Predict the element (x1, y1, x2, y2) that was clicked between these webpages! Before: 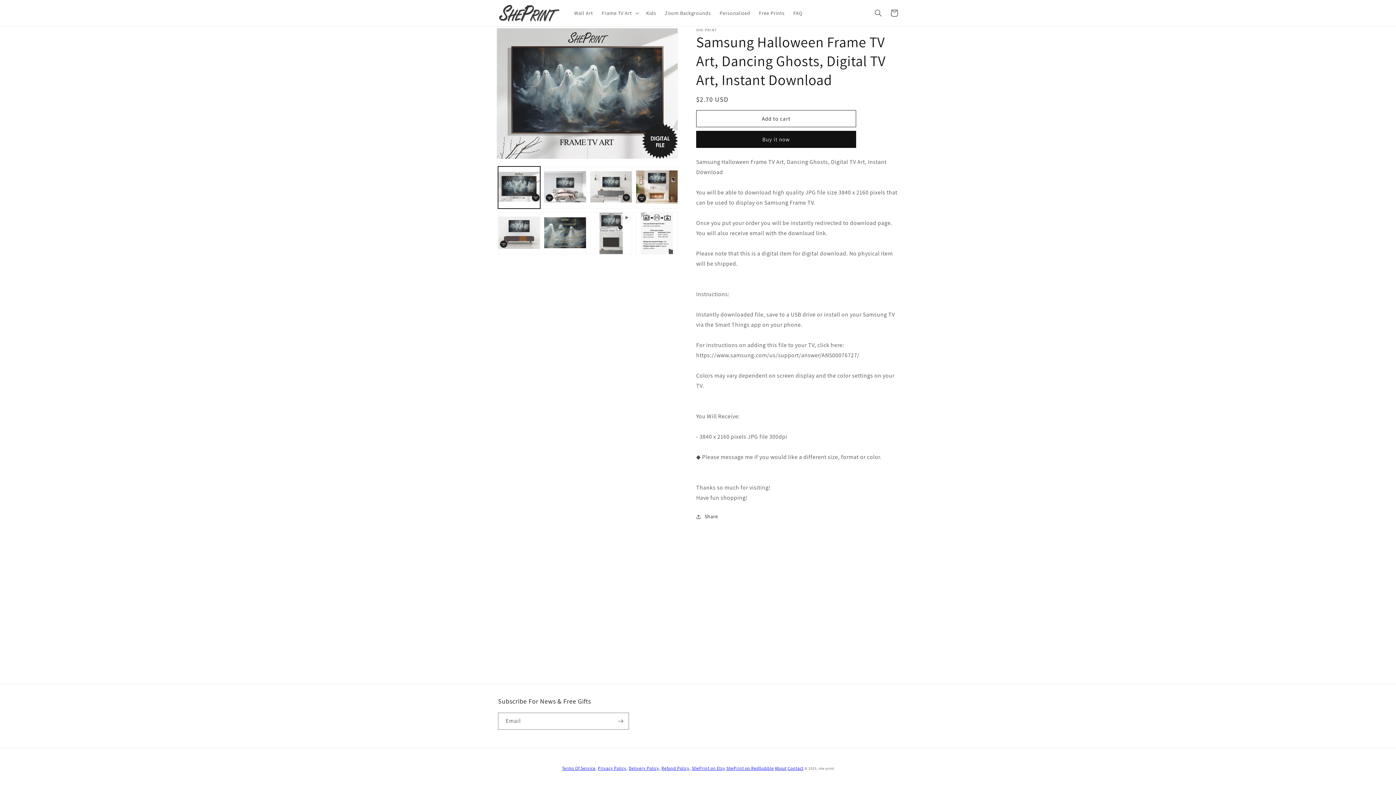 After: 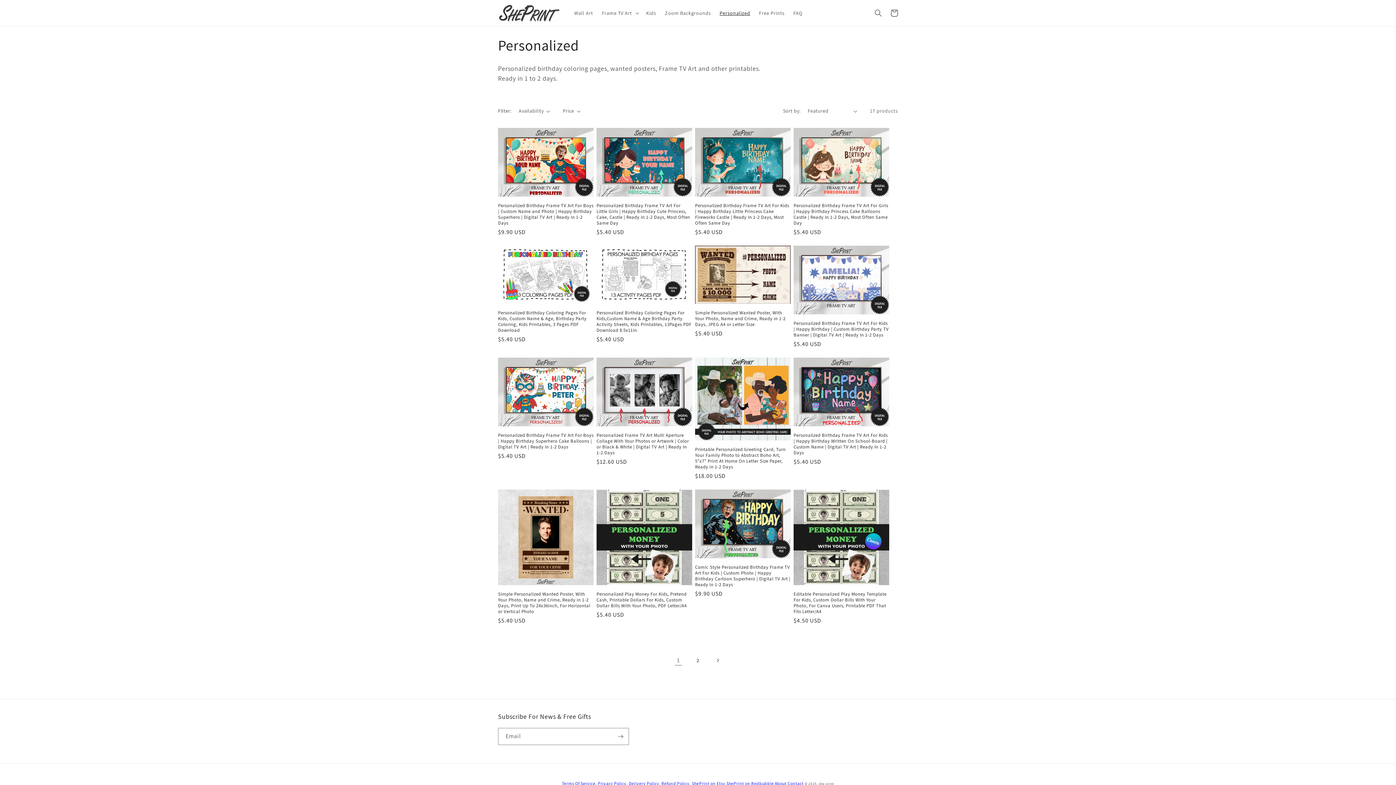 Action: bbox: (715, 5, 754, 20) label: Personalized